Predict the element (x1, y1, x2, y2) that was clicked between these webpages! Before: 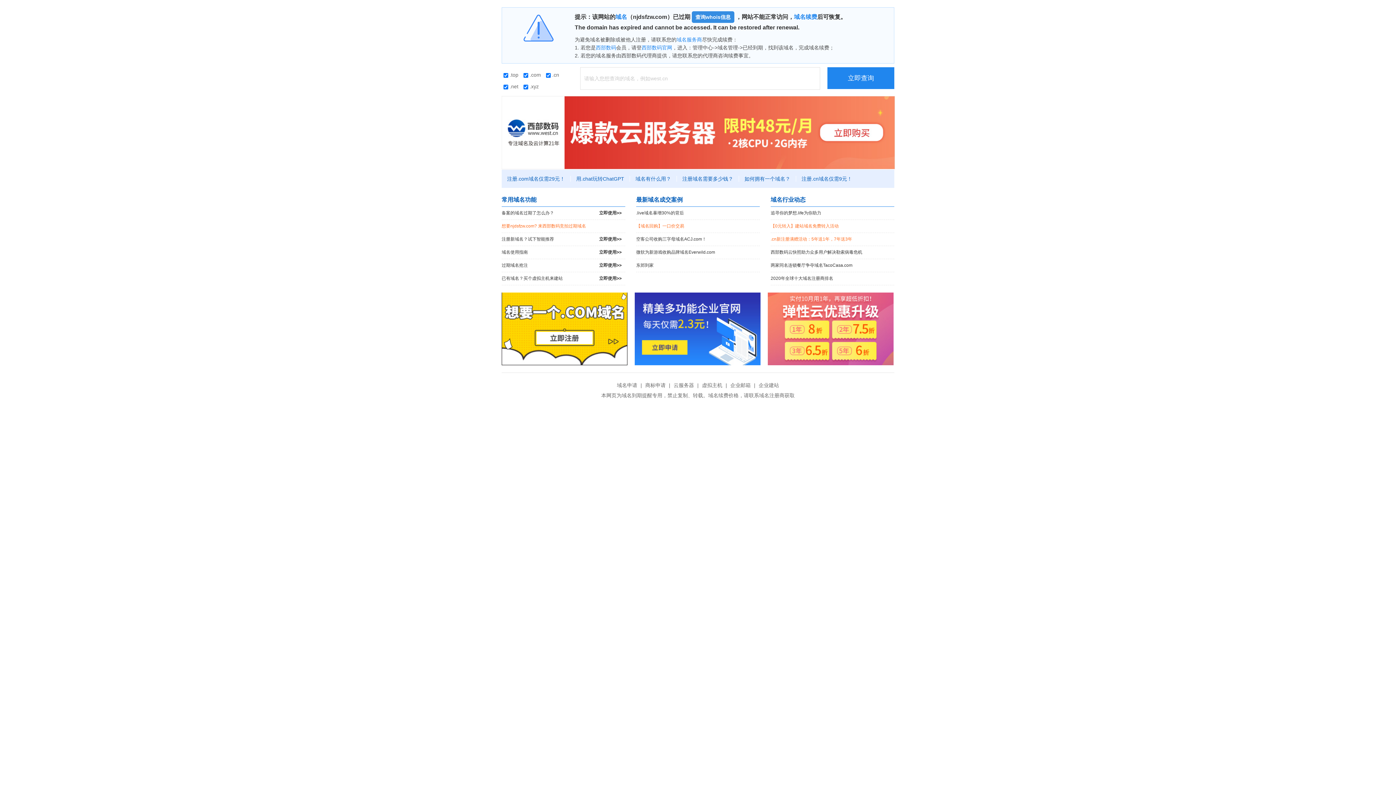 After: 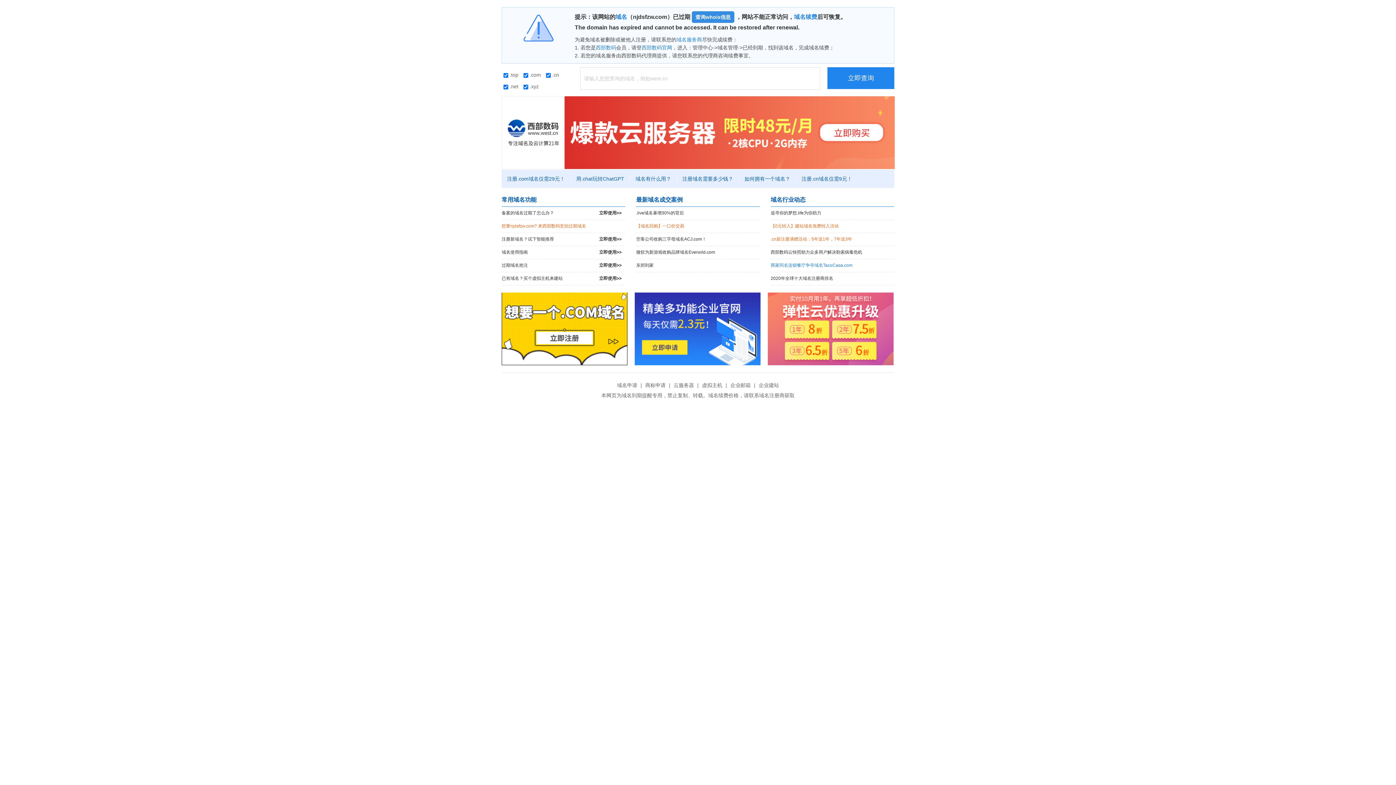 Action: label: 两家同名连锁餐厅争夺域名TacoCasa.com bbox: (770, 259, 894, 272)